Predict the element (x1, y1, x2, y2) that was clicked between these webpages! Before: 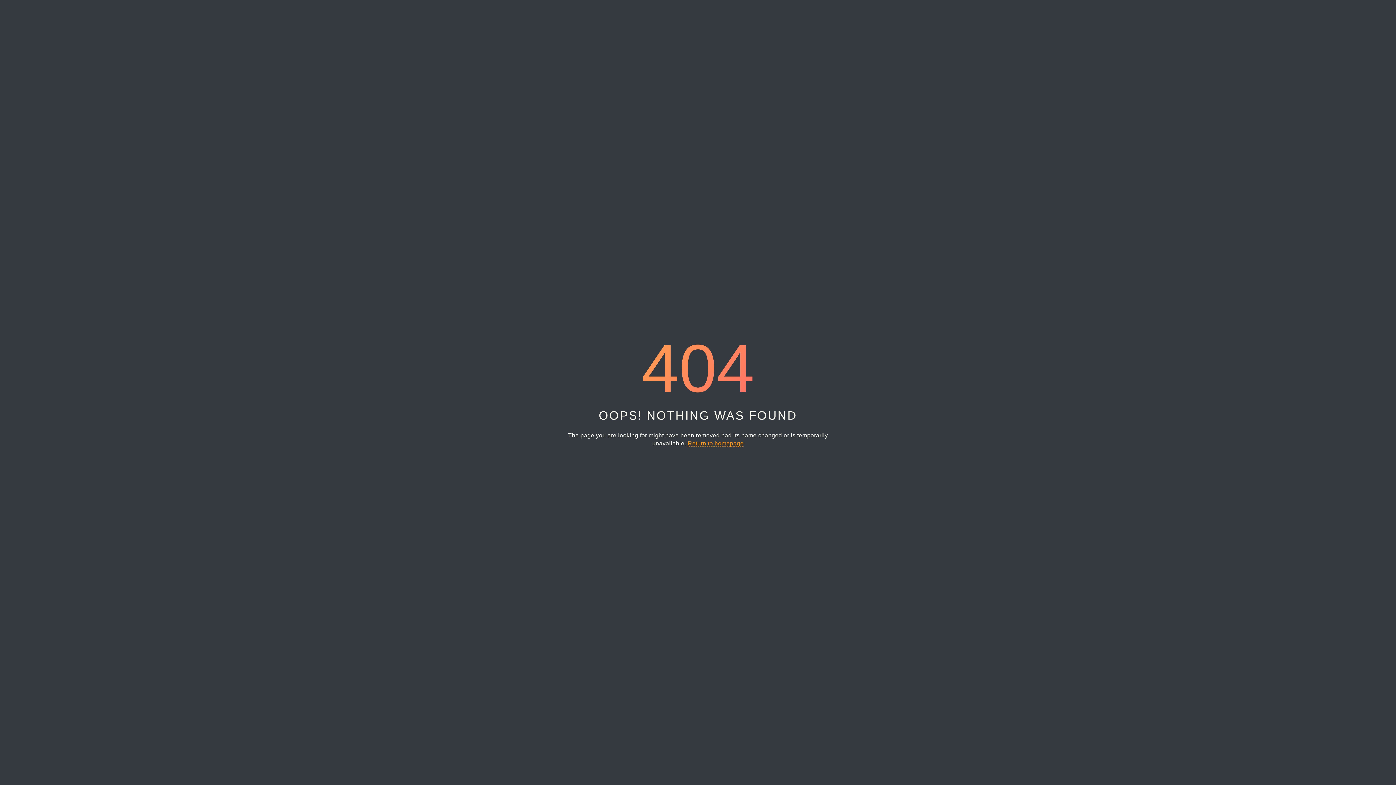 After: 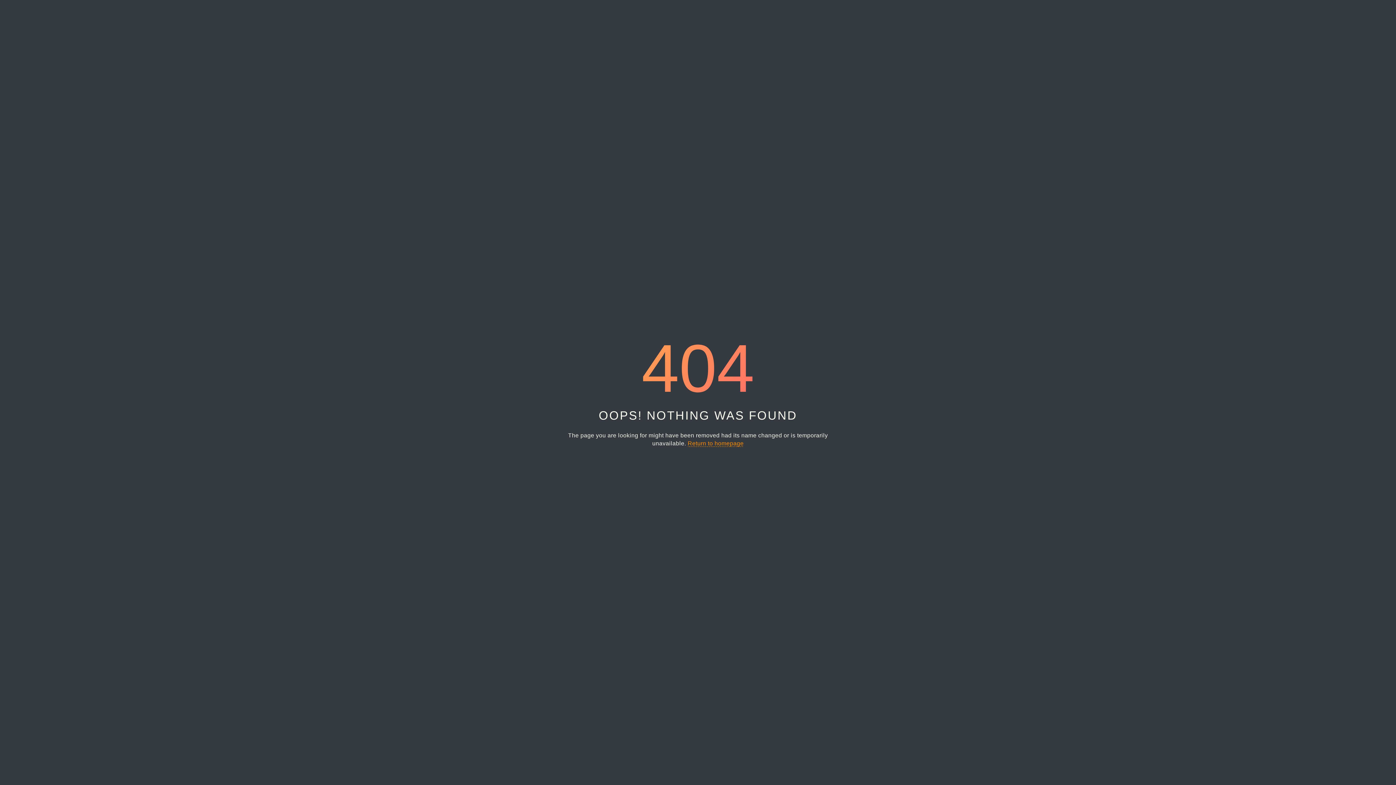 Action: label: Return to homepage bbox: (687, 440, 743, 447)